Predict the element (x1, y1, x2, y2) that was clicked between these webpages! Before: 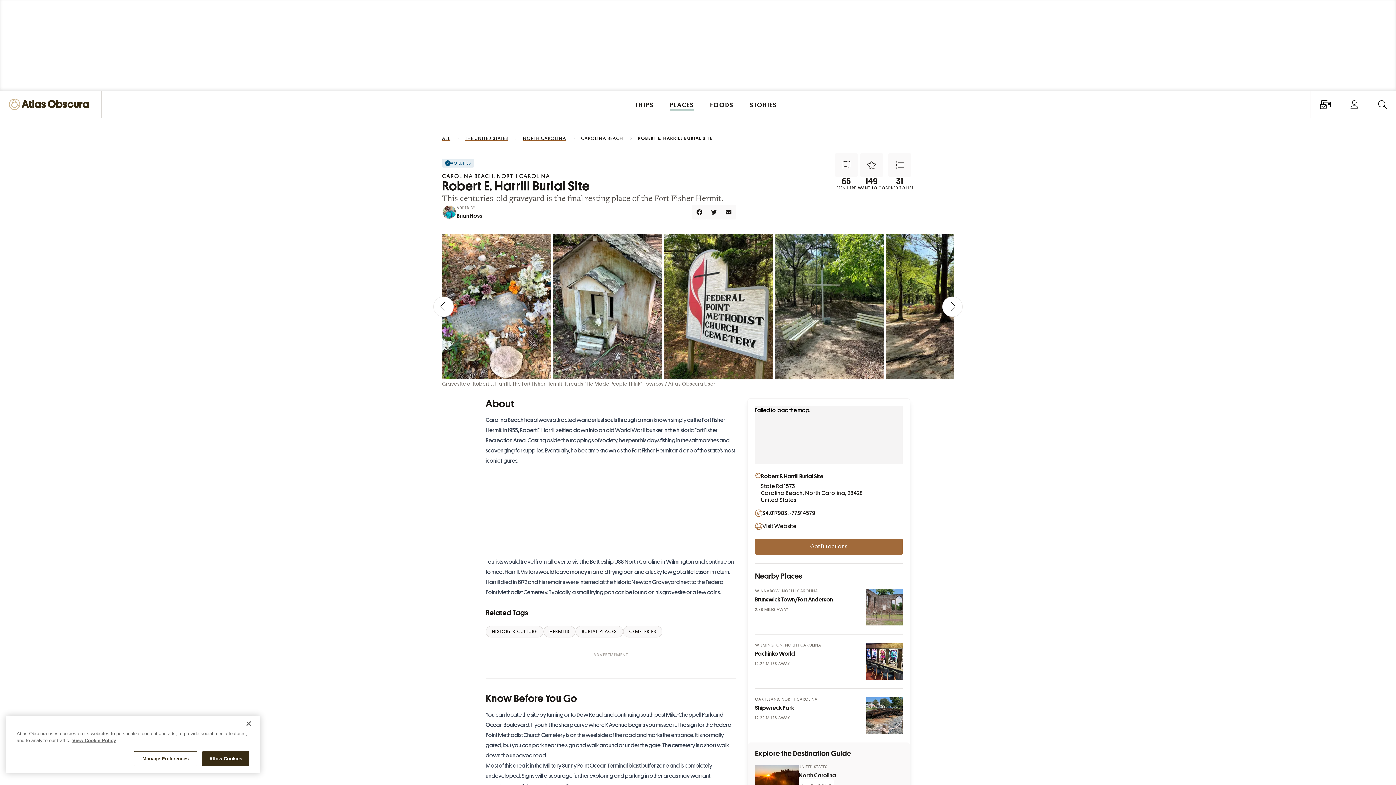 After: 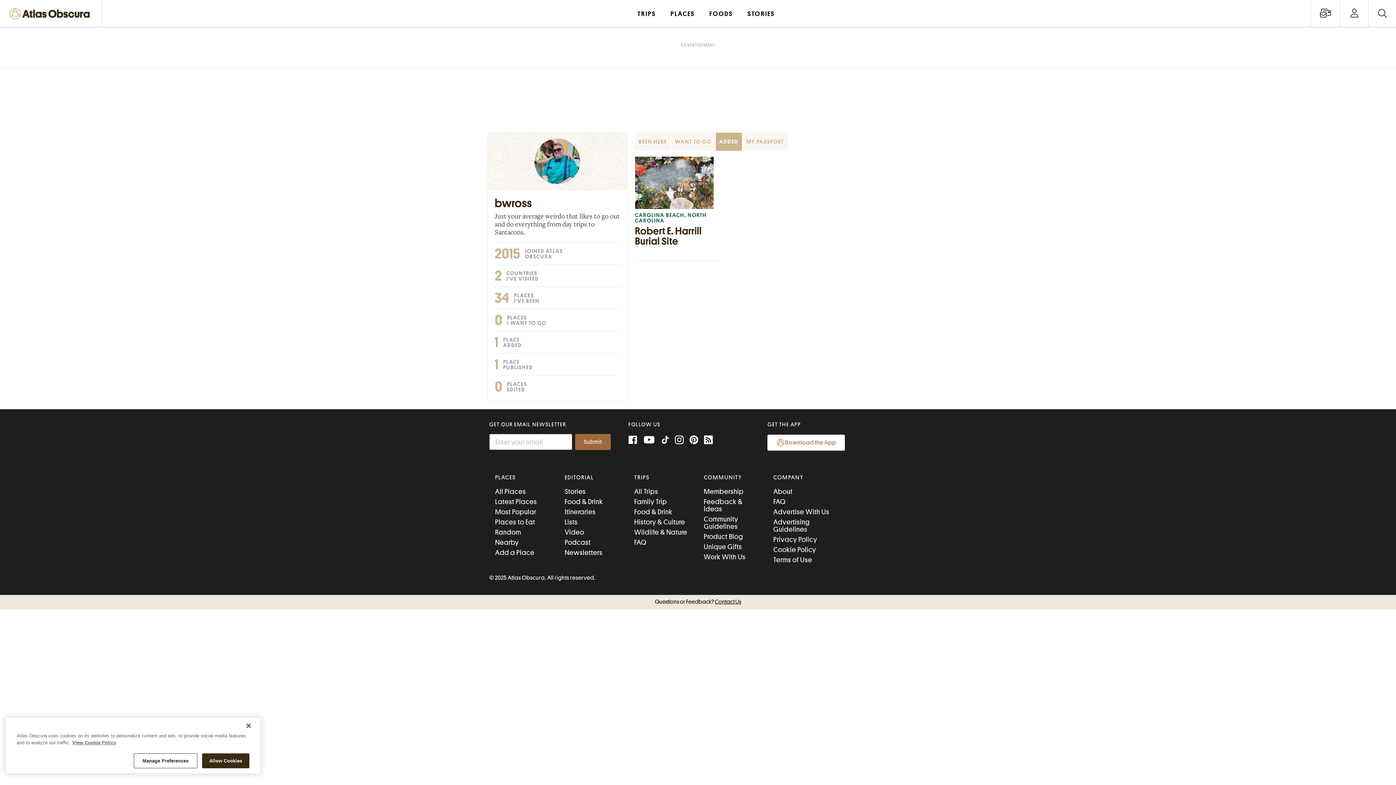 Action: label: Brian Ross bbox: (456, 212, 482, 219)